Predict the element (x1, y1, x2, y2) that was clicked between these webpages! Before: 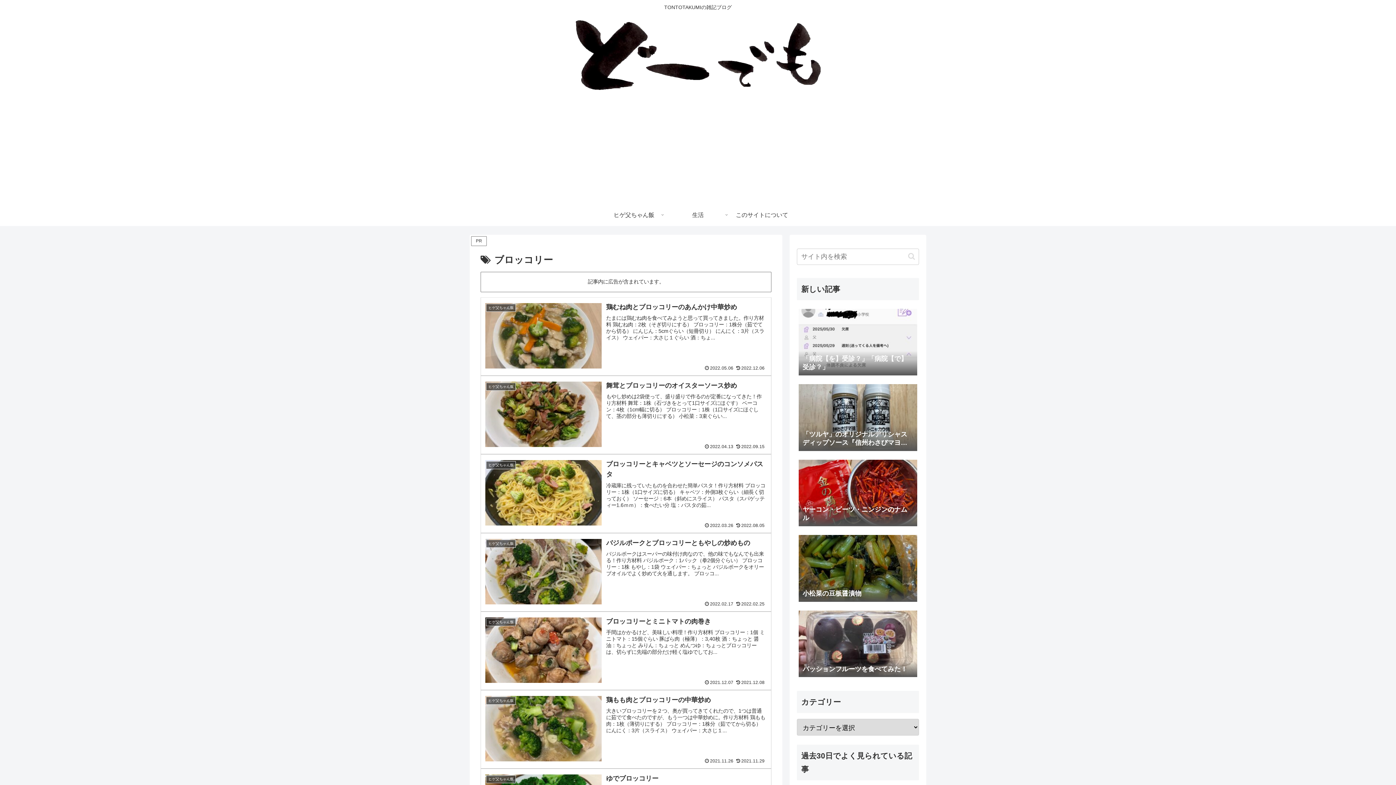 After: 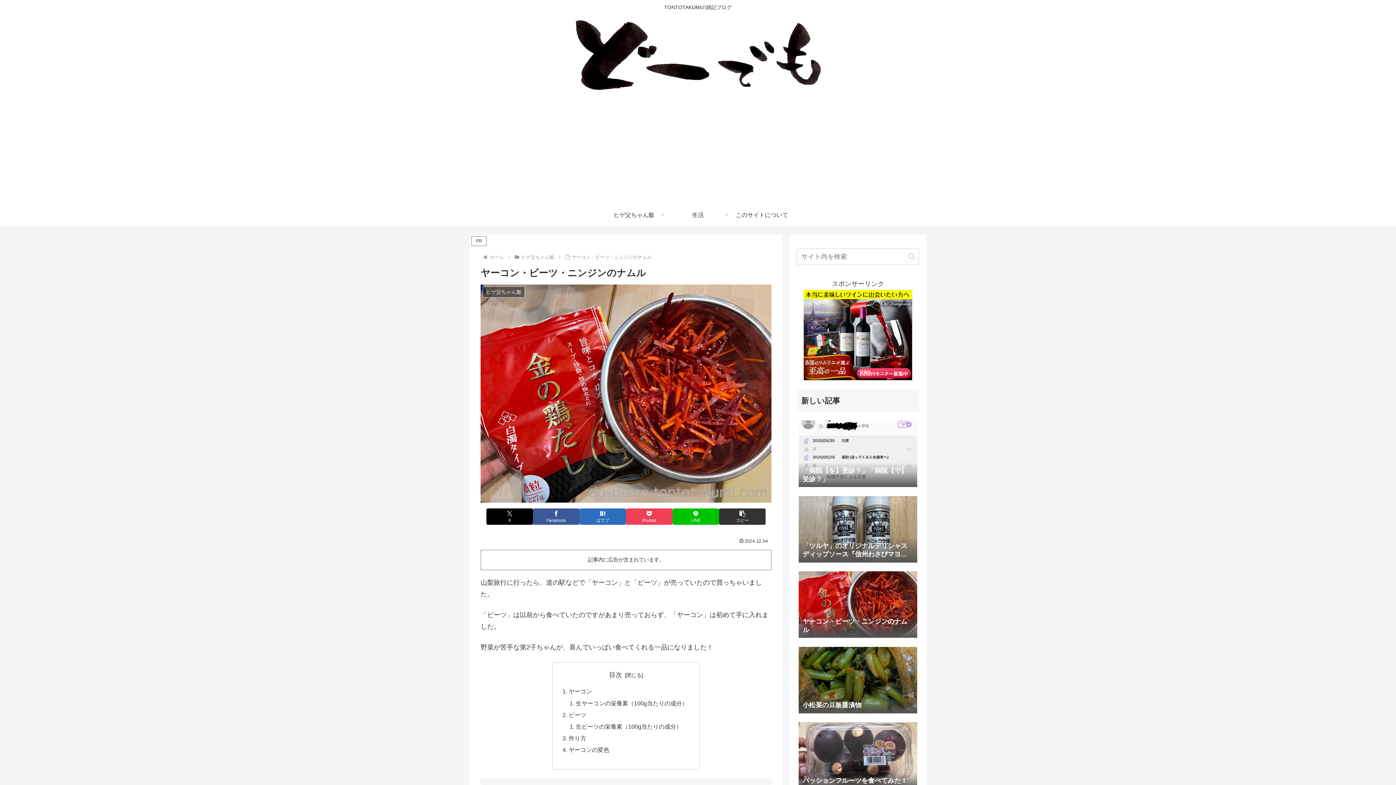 Action: label: ヤーコン・ビーツ・ニンジンのナムル bbox: (797, 457, 919, 531)